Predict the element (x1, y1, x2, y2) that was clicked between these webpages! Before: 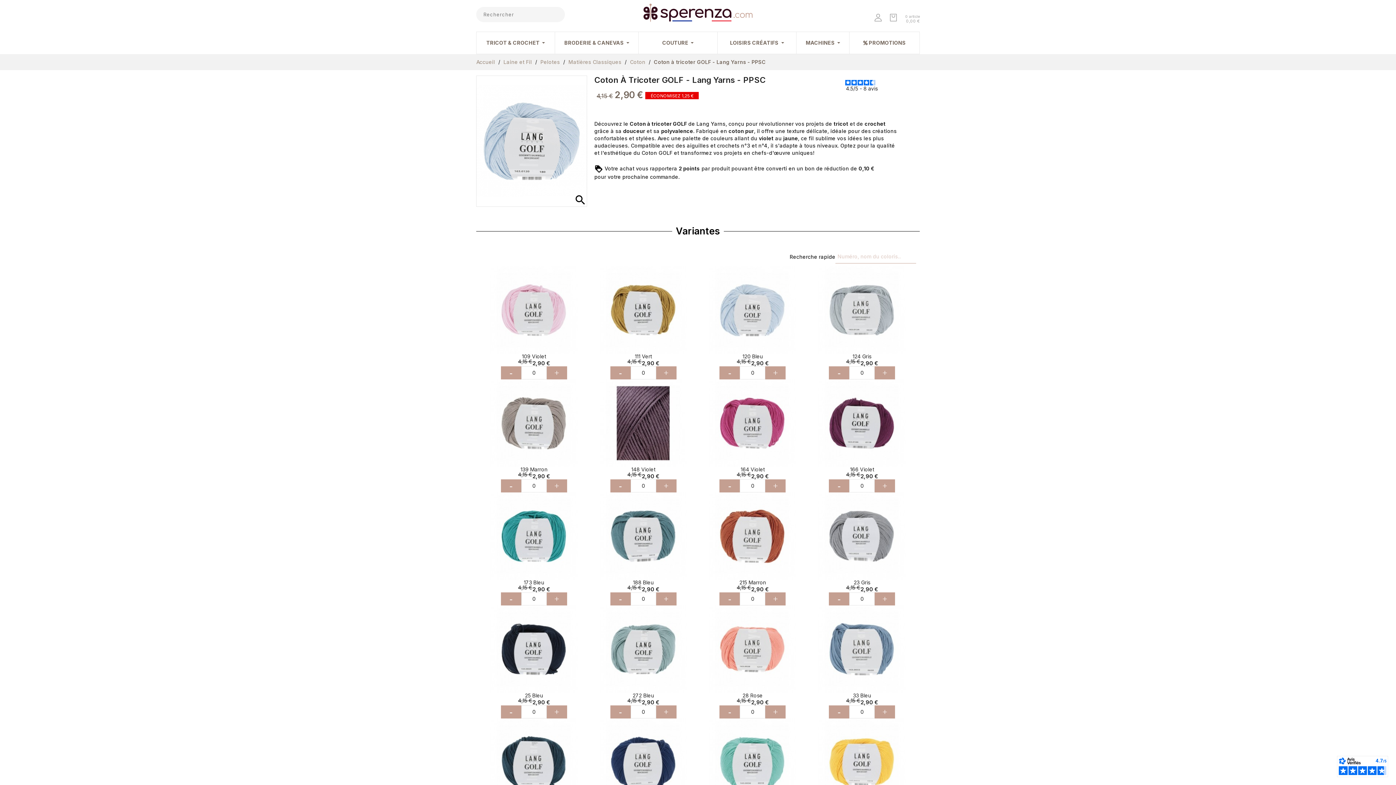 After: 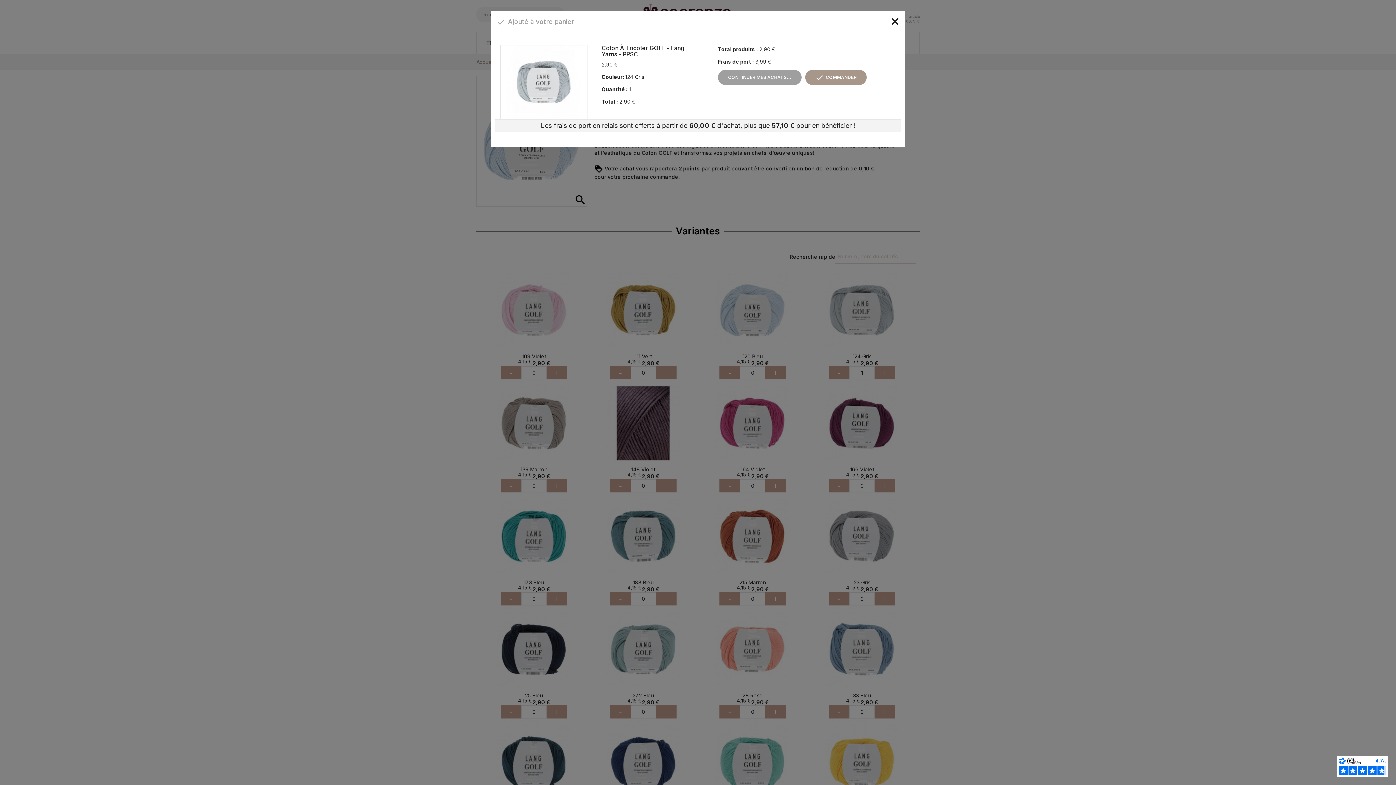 Action: bbox: (829, 366, 849, 379) label: -